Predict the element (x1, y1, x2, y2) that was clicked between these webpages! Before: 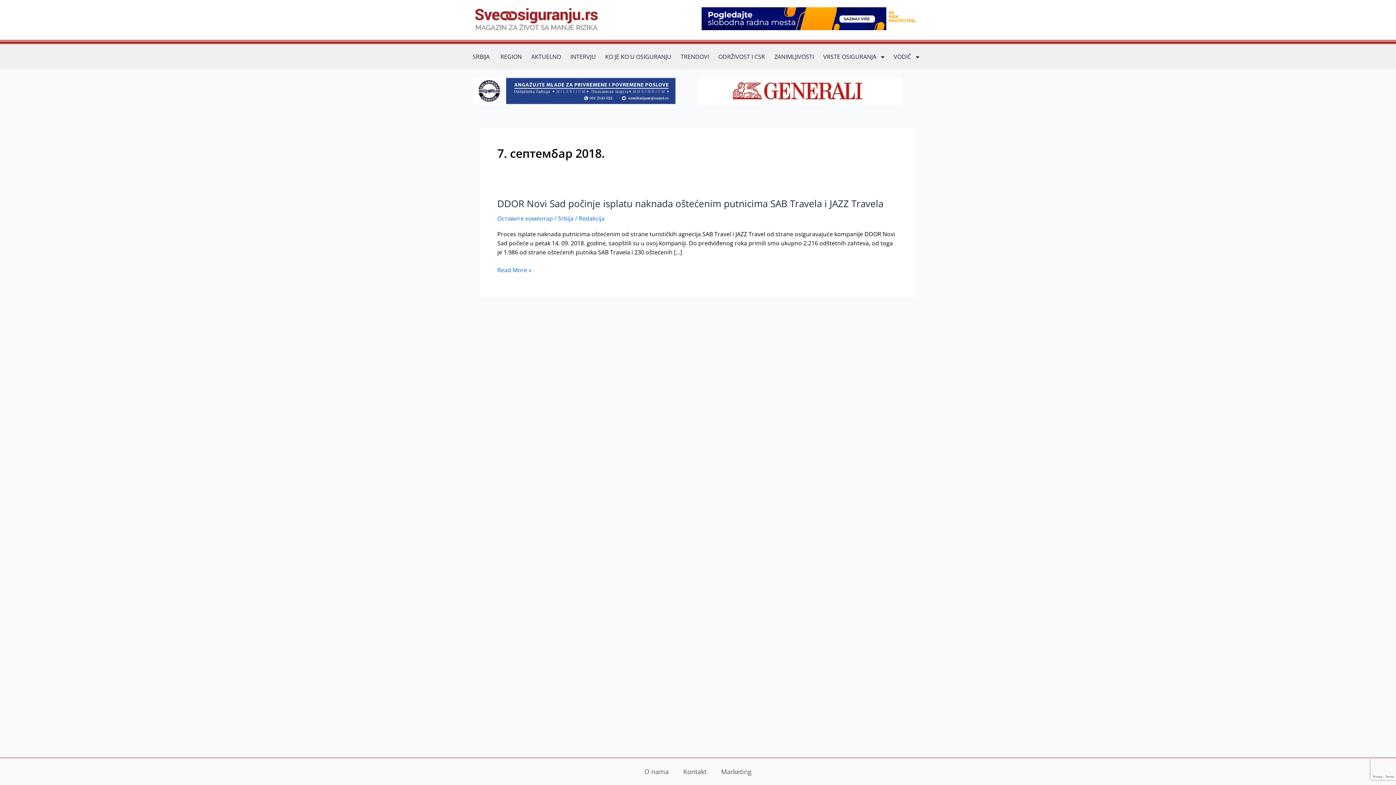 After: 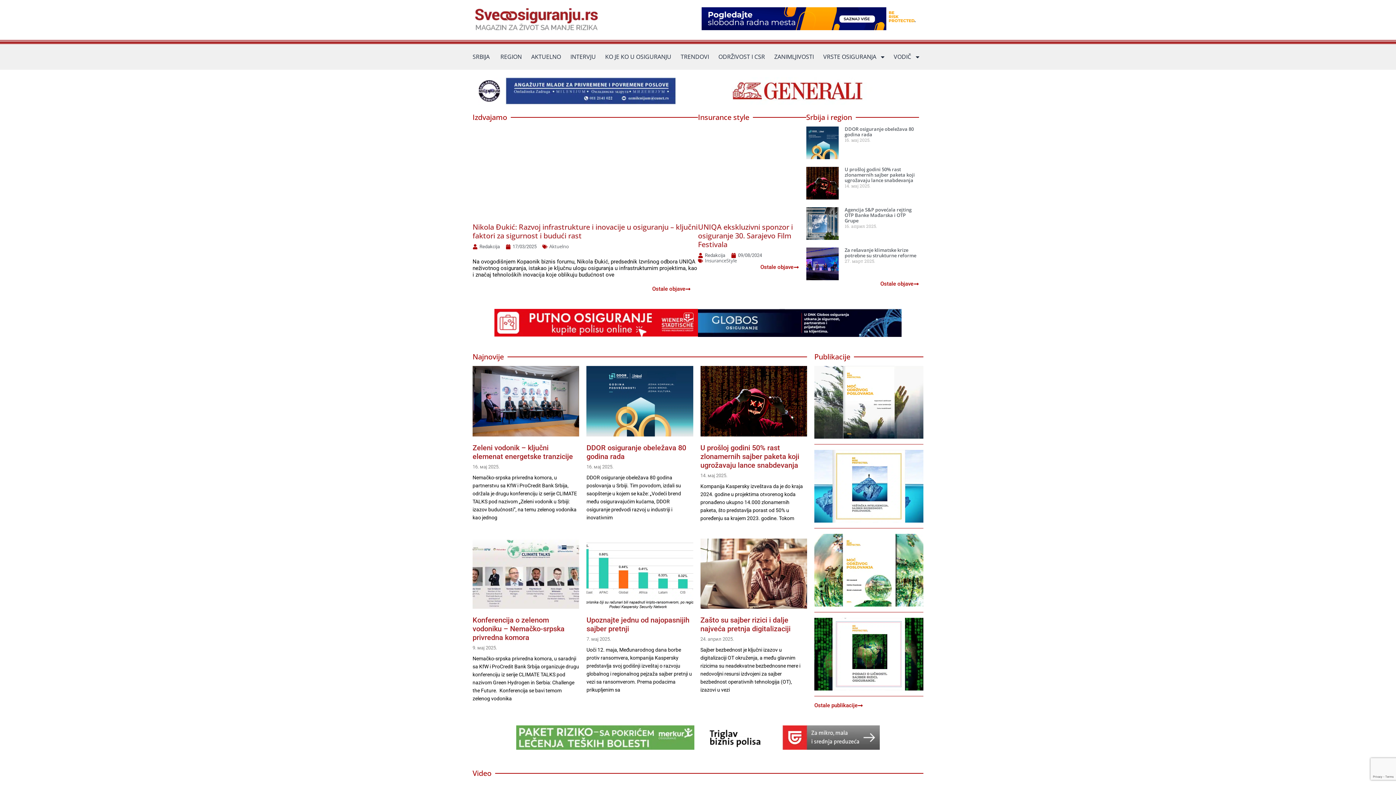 Action: bbox: (472, 3, 600, 36)